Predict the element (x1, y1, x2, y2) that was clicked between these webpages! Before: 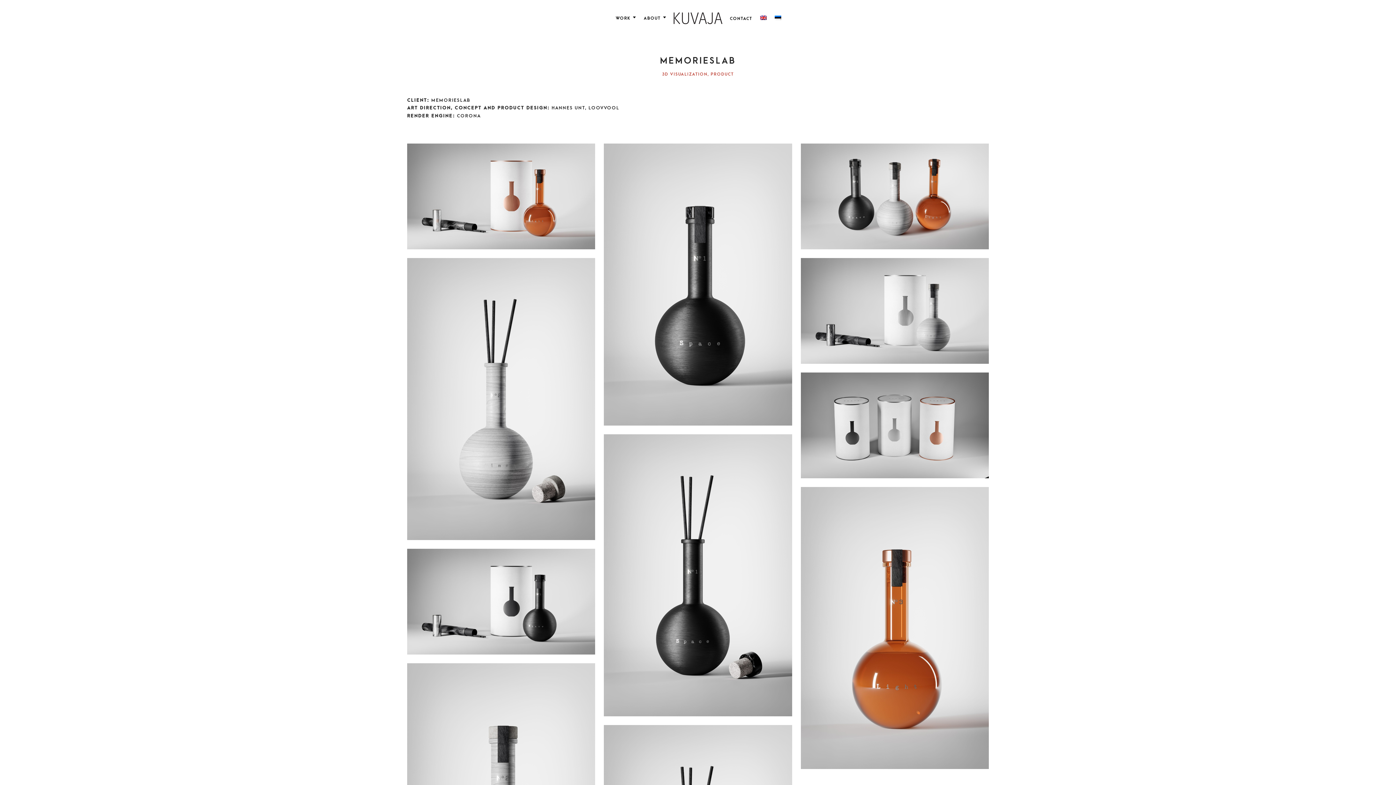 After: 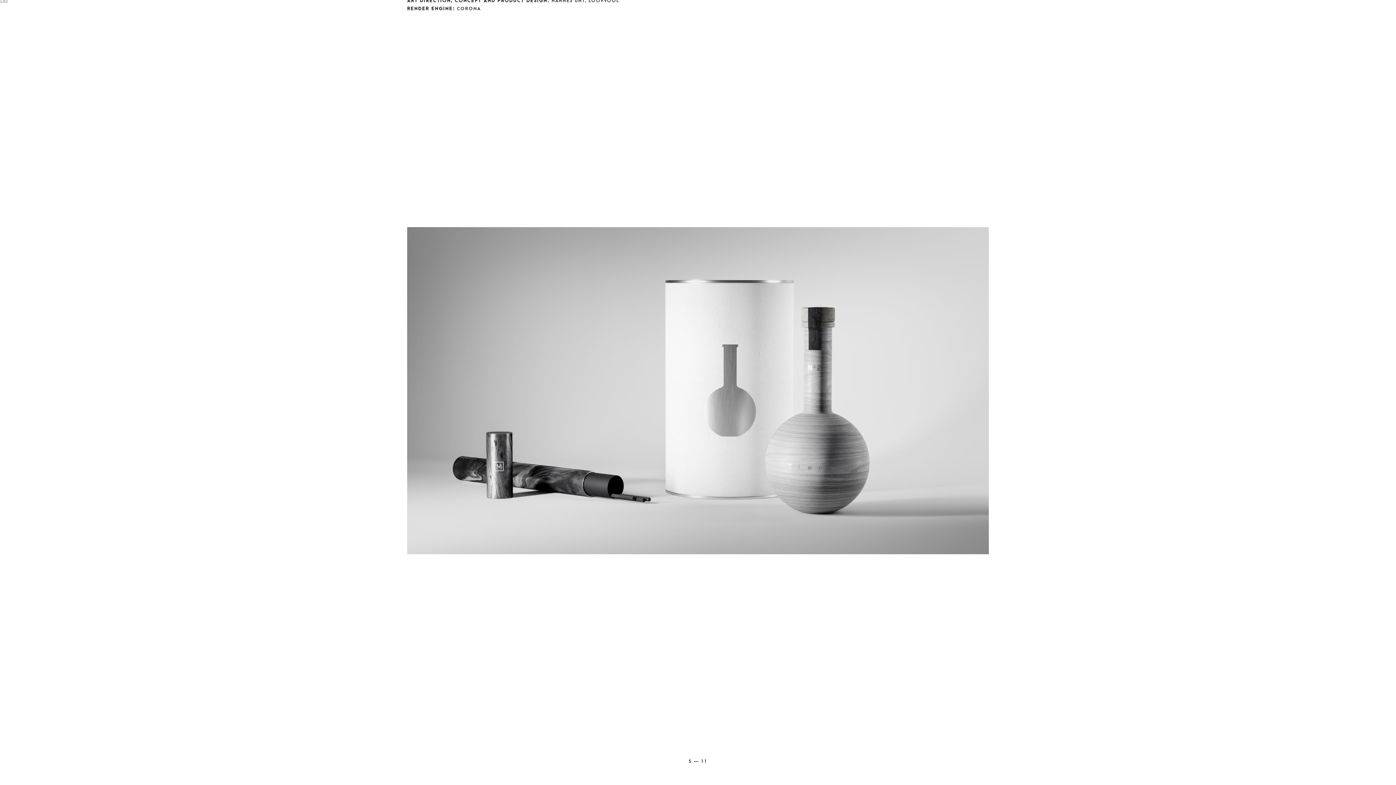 Action: bbox: (800, 258, 989, 364)